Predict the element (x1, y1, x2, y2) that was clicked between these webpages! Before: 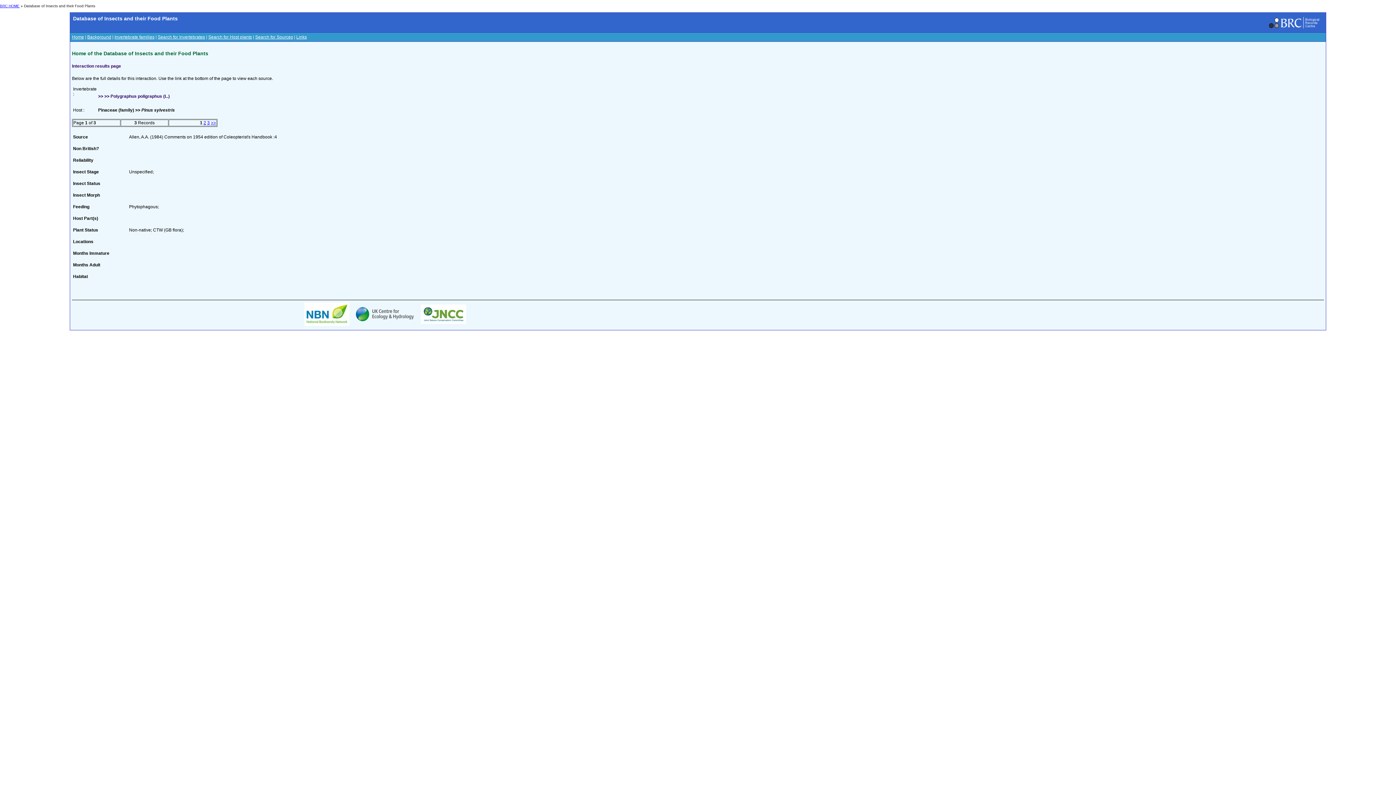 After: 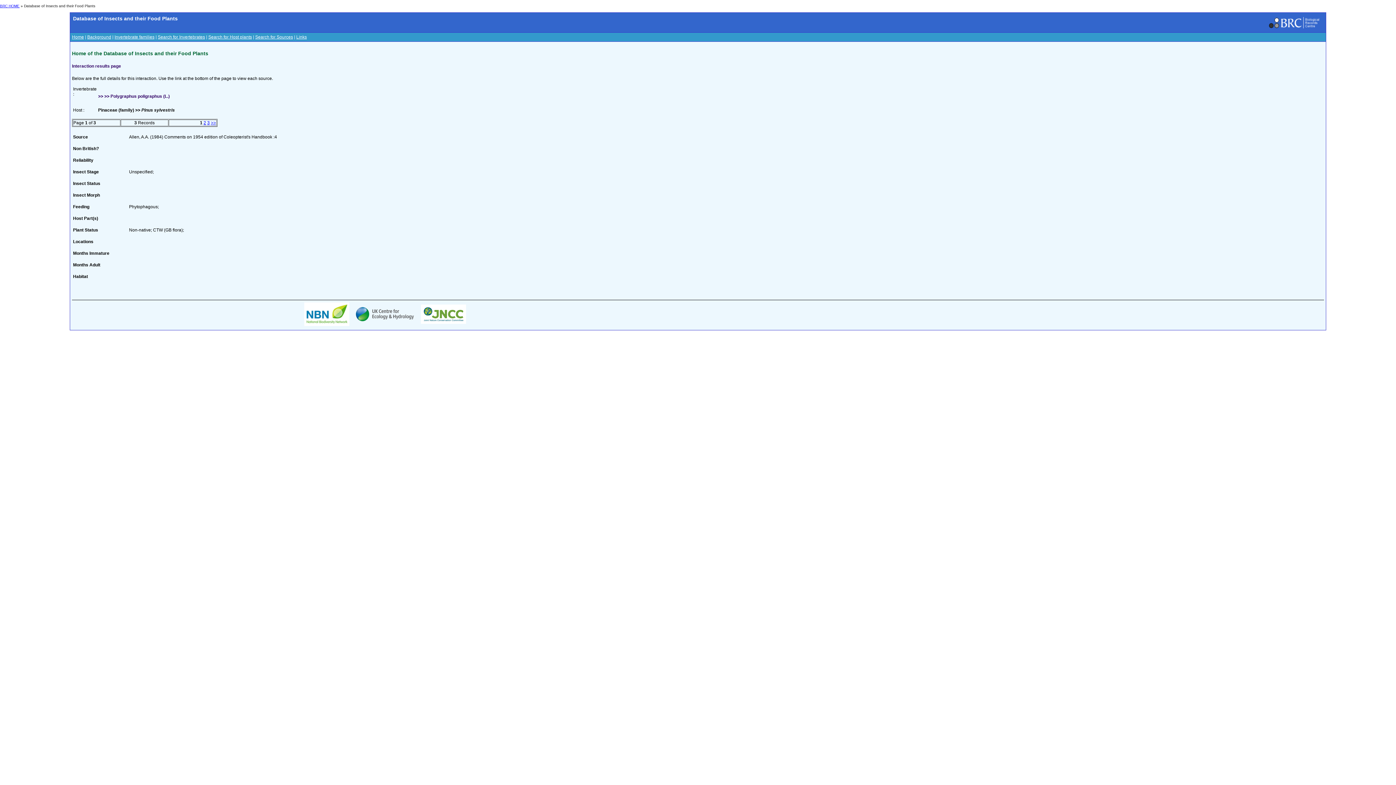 Action: bbox: (420, 319, 466, 324)